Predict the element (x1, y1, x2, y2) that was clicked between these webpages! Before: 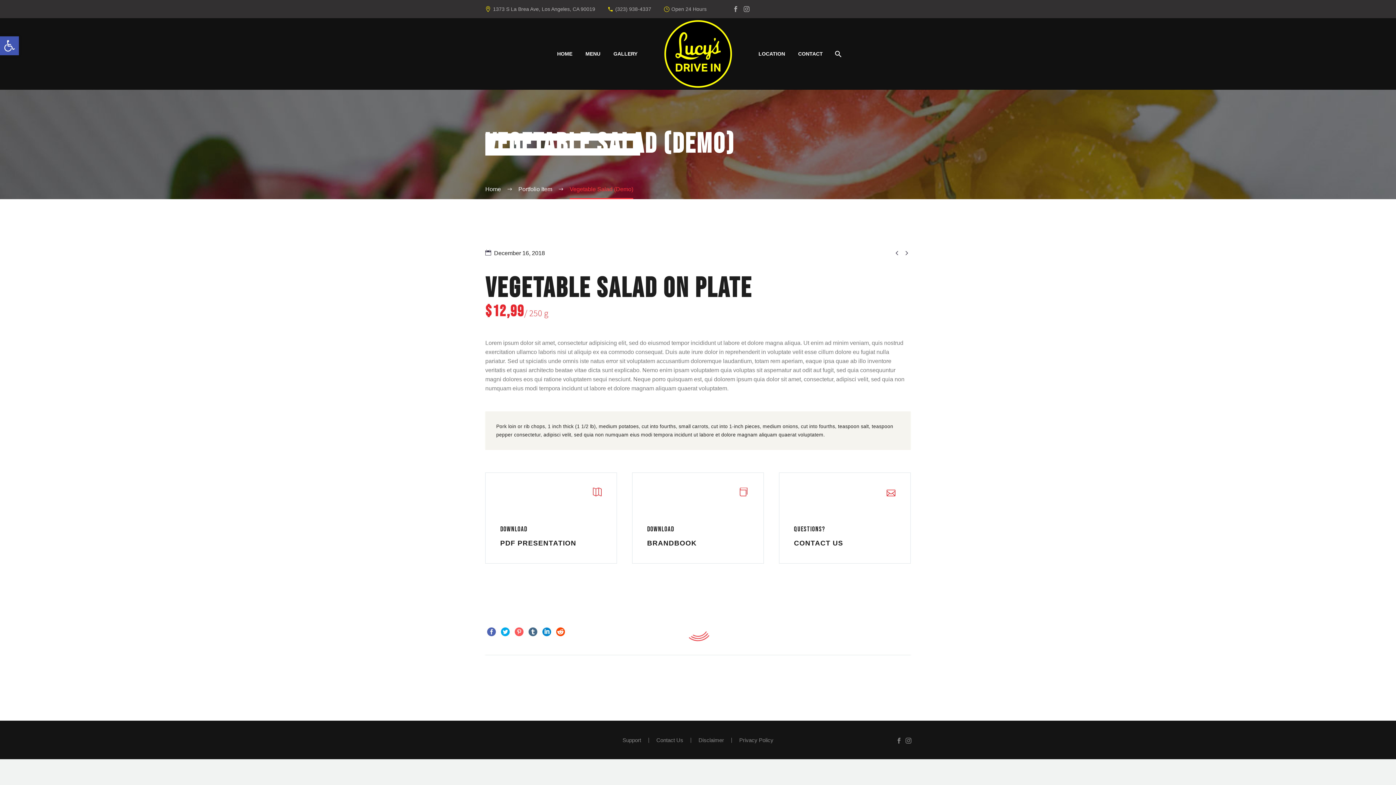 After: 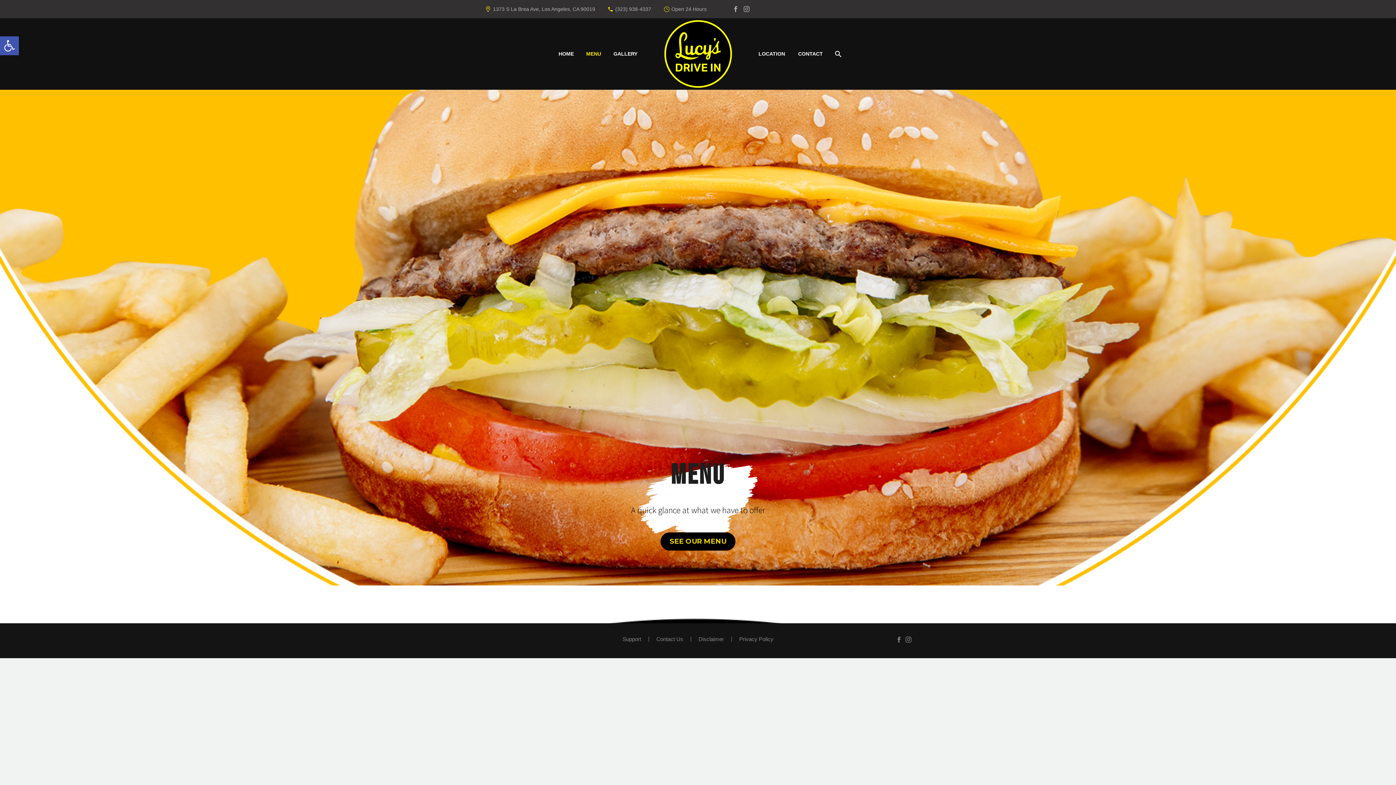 Action: label: MENU bbox: (580, 49, 606, 58)